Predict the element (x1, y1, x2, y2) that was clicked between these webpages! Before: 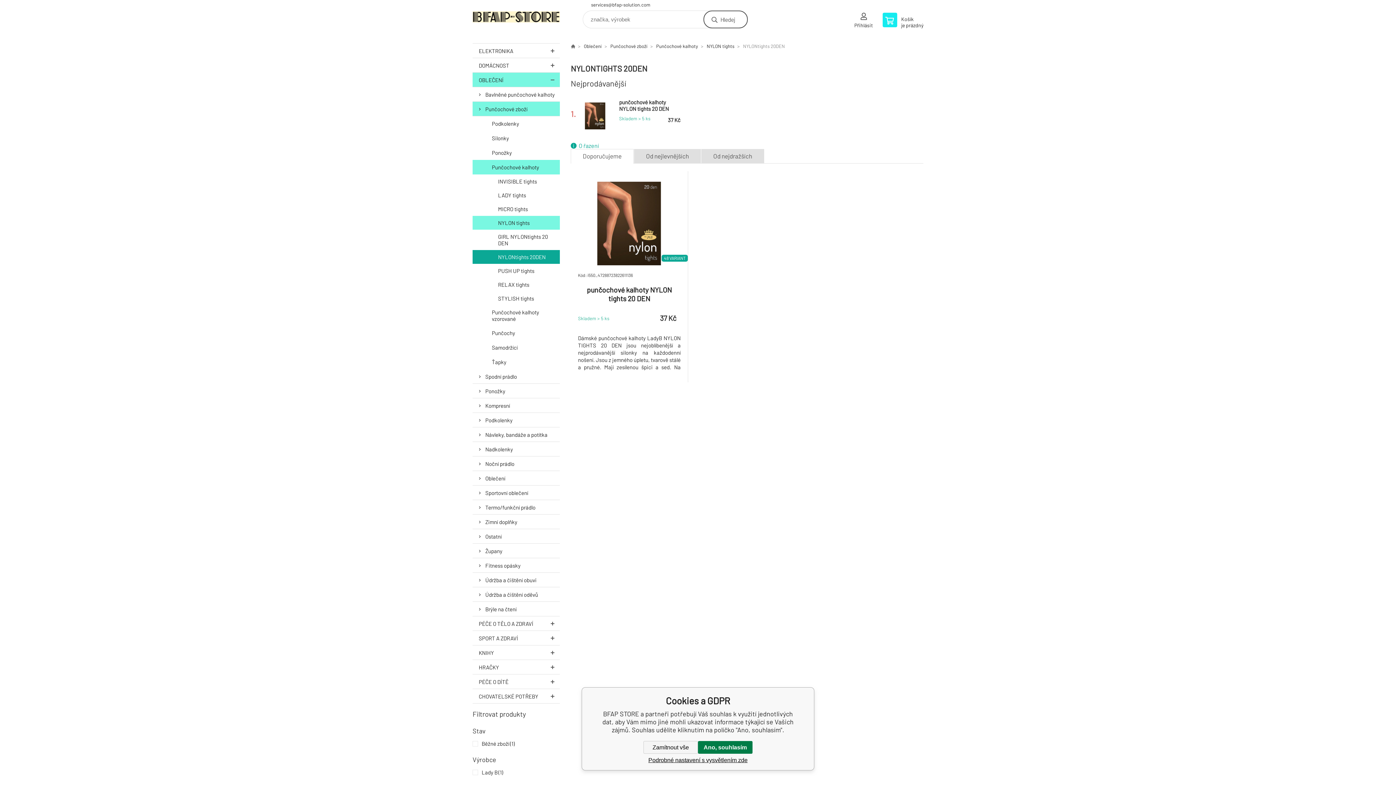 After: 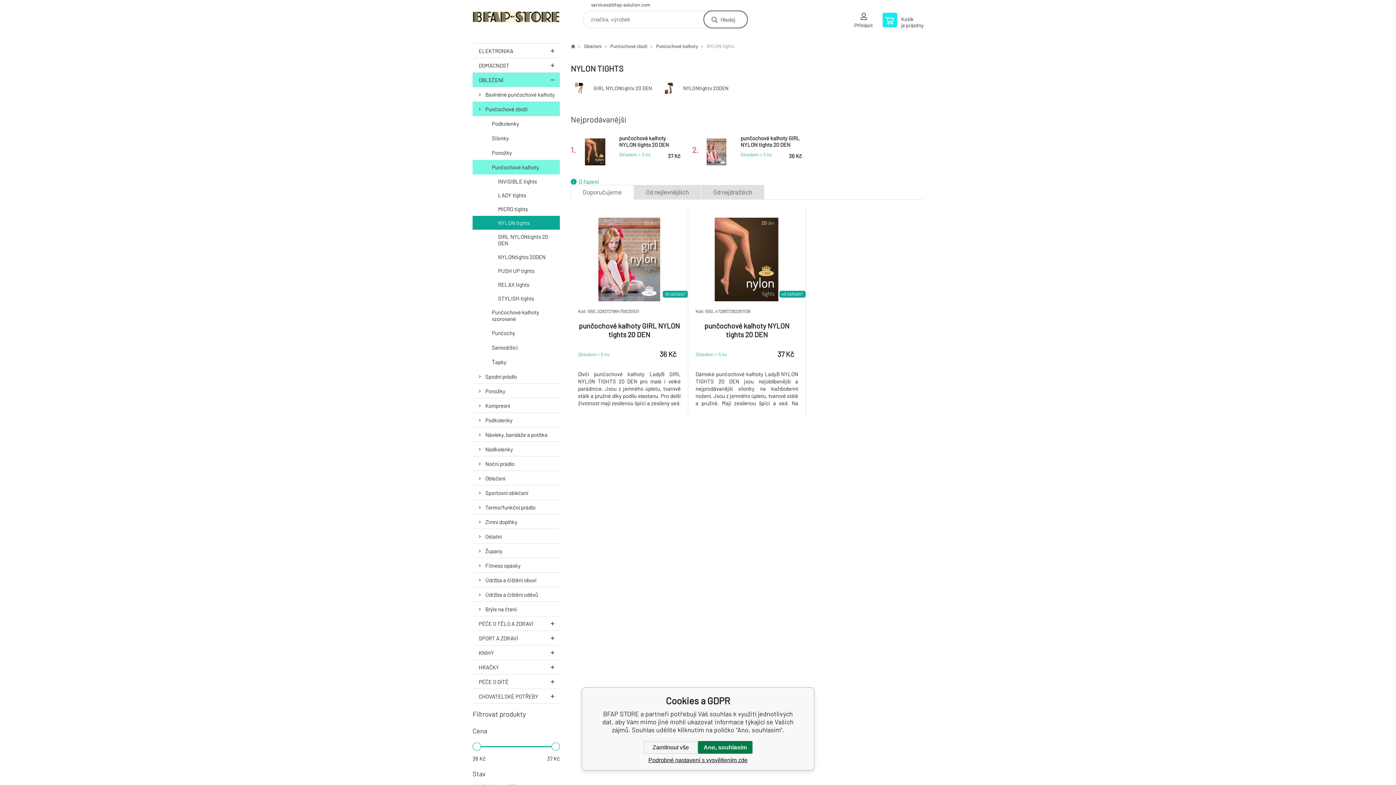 Action: label: NYLON tights bbox: (472, 216, 560, 229)